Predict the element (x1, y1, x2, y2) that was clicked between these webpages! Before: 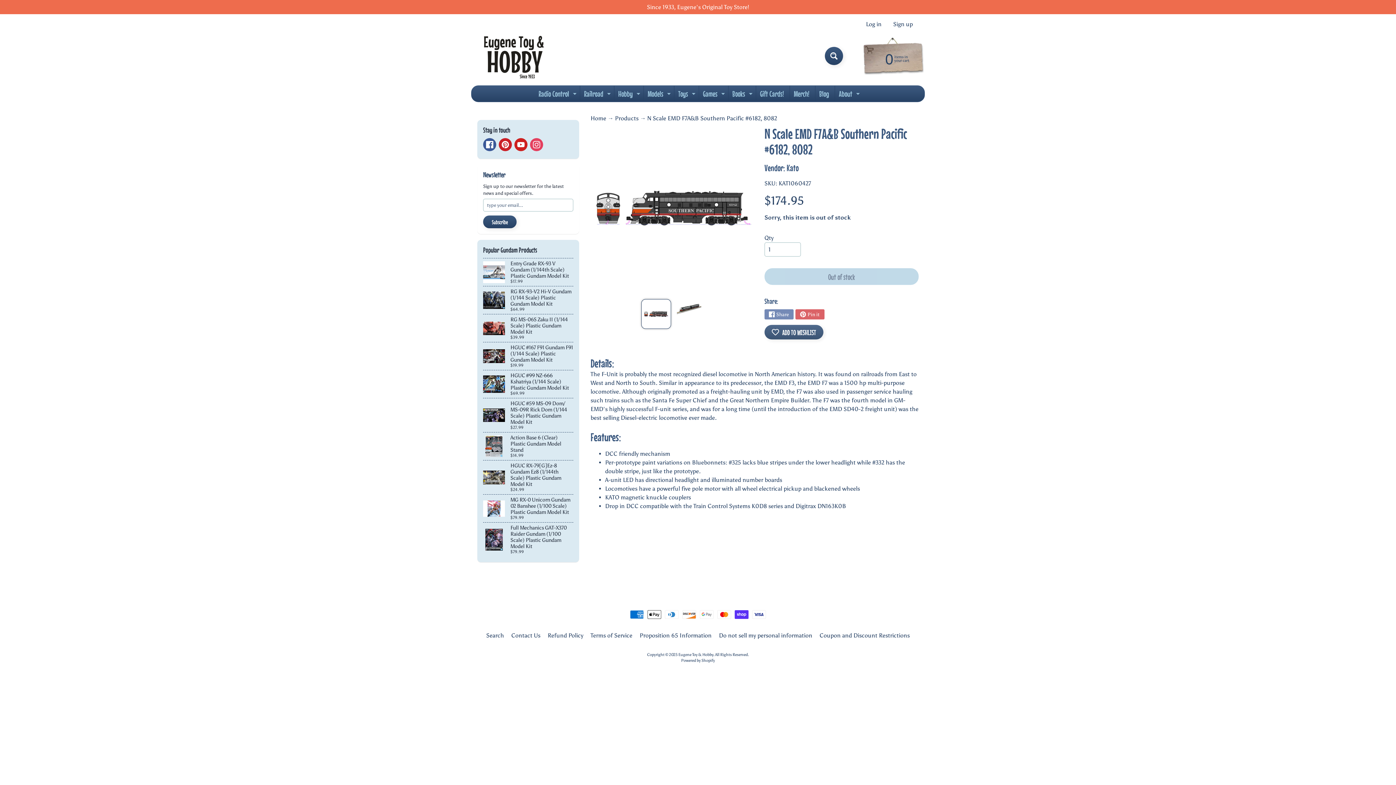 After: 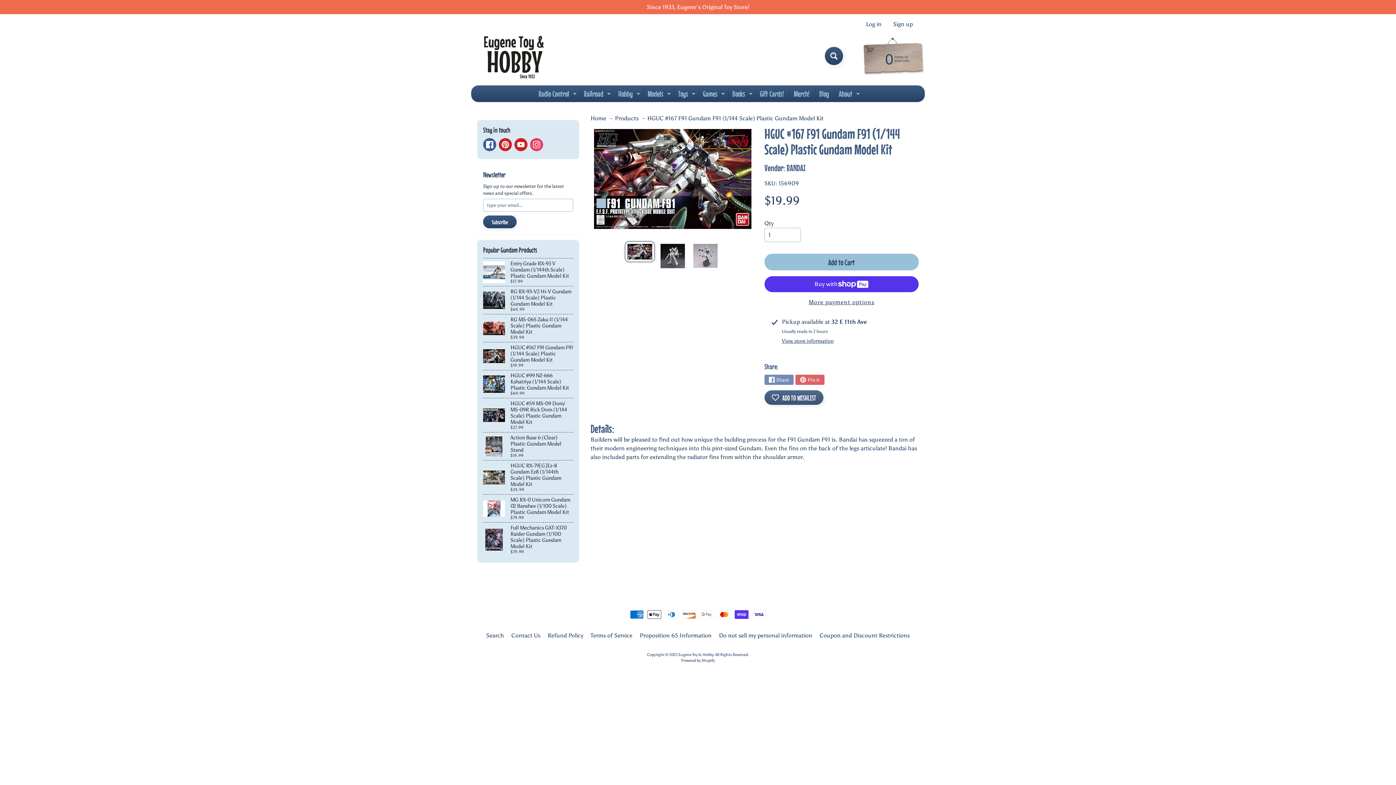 Action: label: HGUC #167 F91 Gundam F91 (1/144 Scale) Plastic Gundam Model Kit
$19.99 bbox: (483, 342, 573, 370)